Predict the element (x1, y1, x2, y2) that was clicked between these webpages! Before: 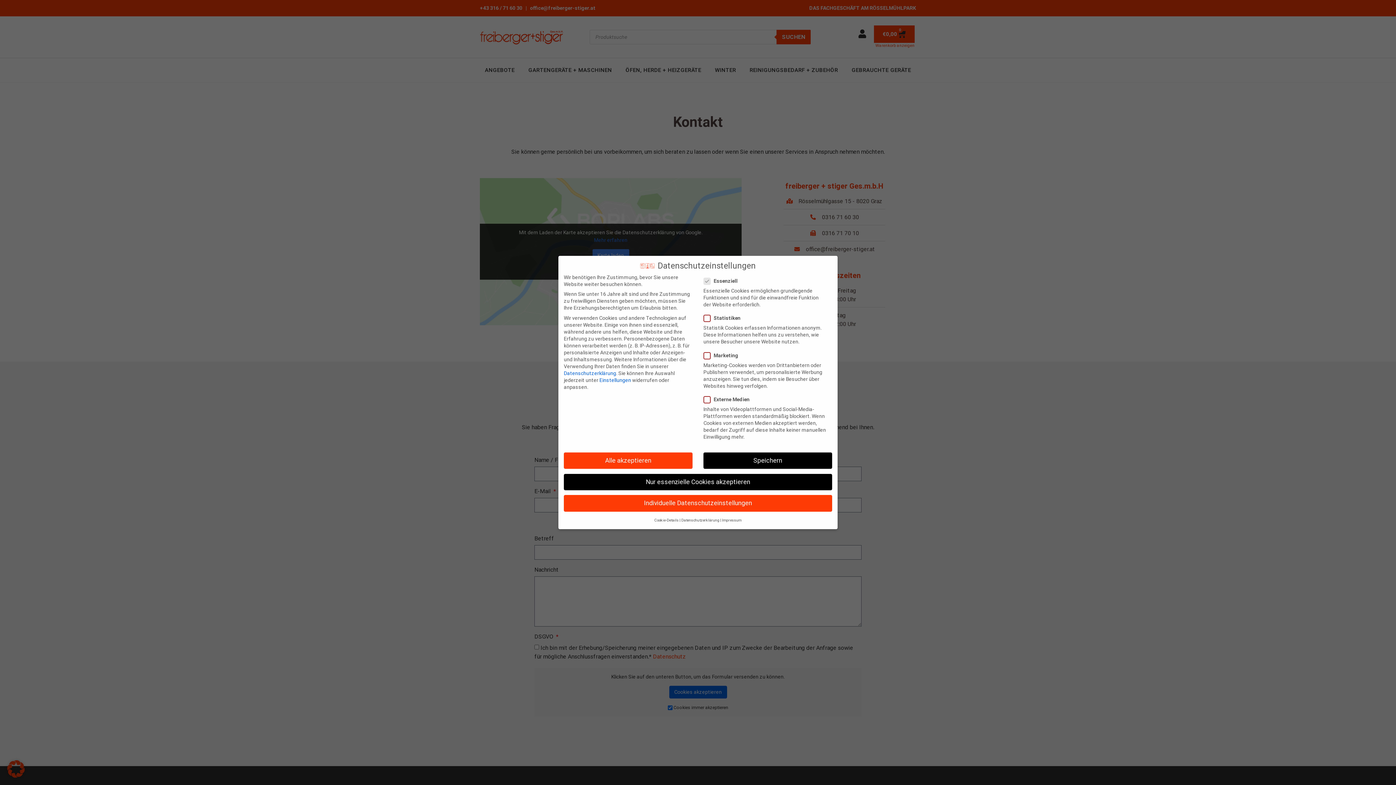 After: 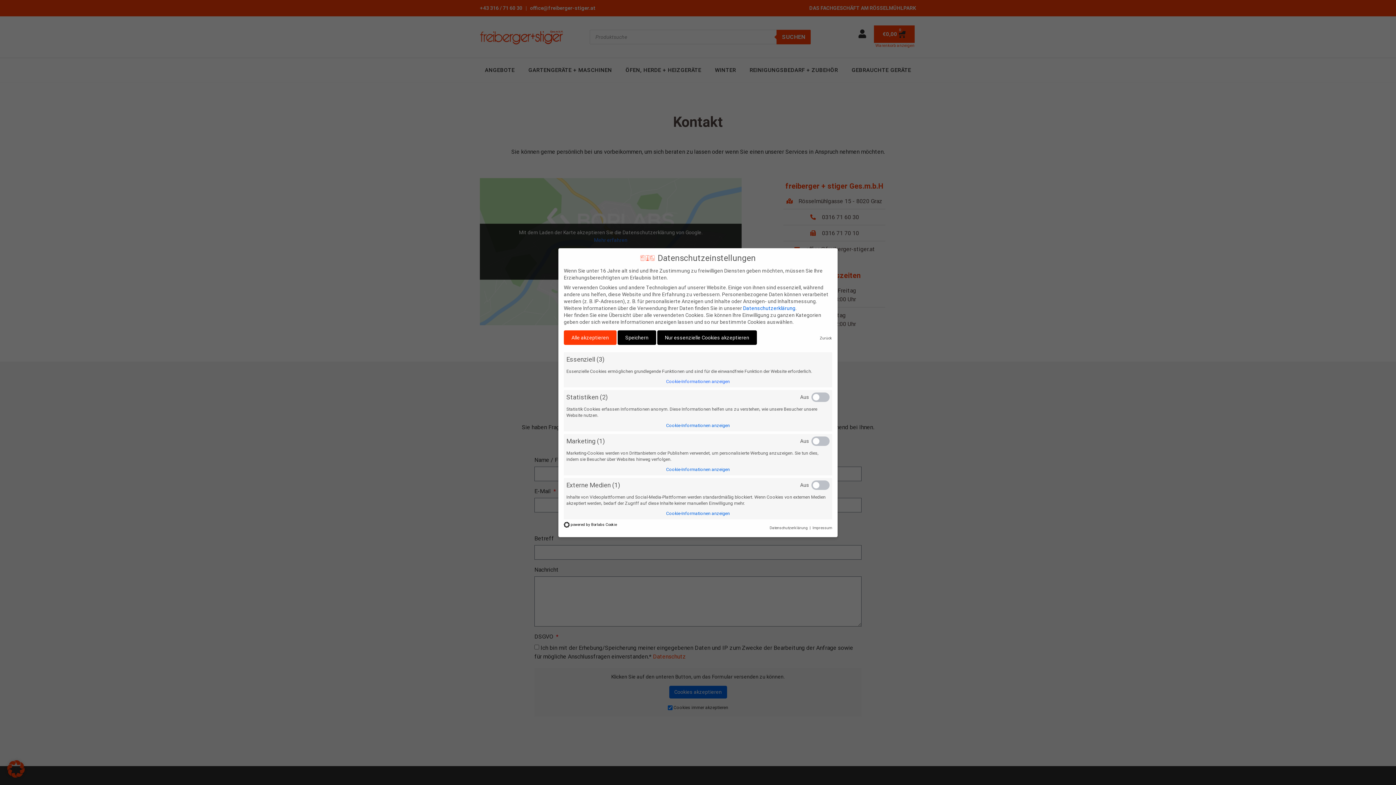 Action: bbox: (599, 377, 631, 383) label: Einstellungen